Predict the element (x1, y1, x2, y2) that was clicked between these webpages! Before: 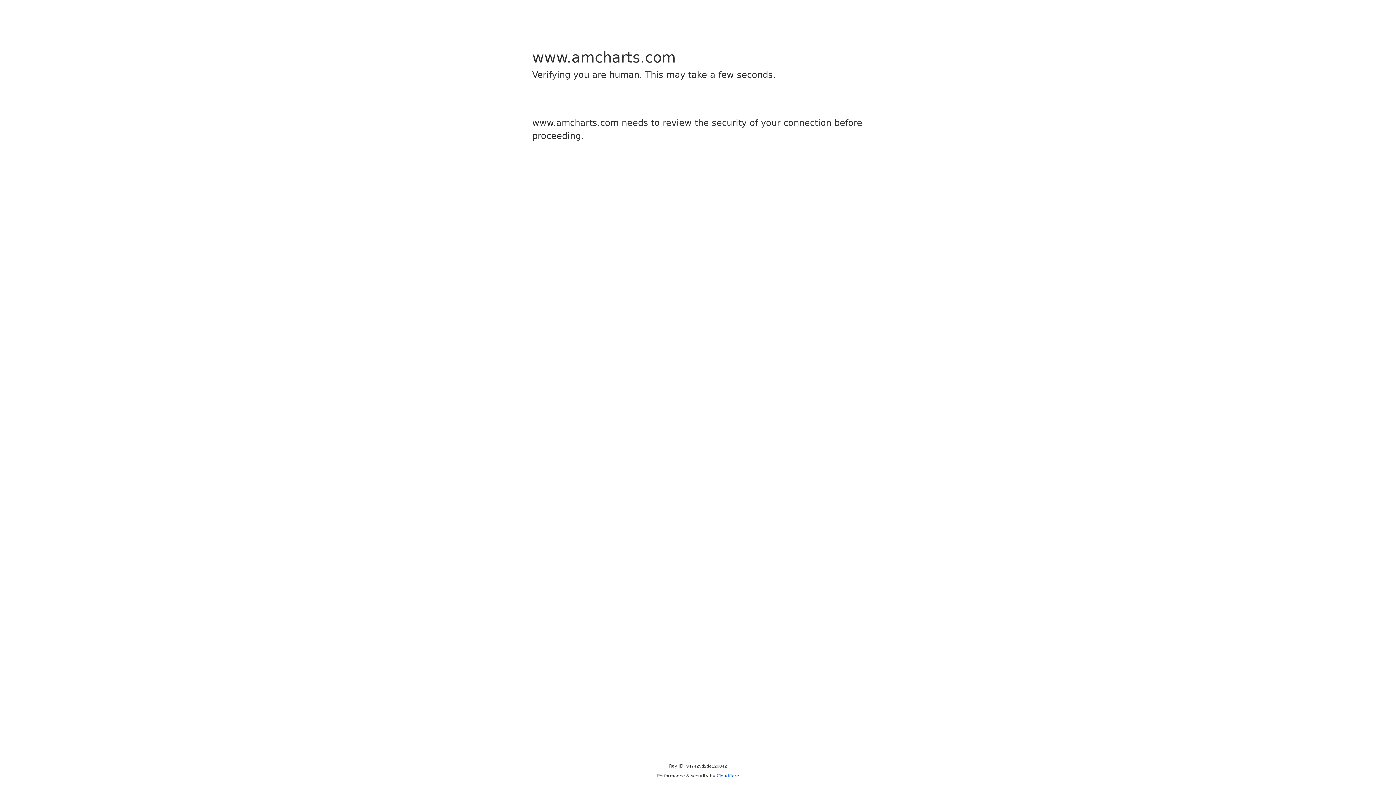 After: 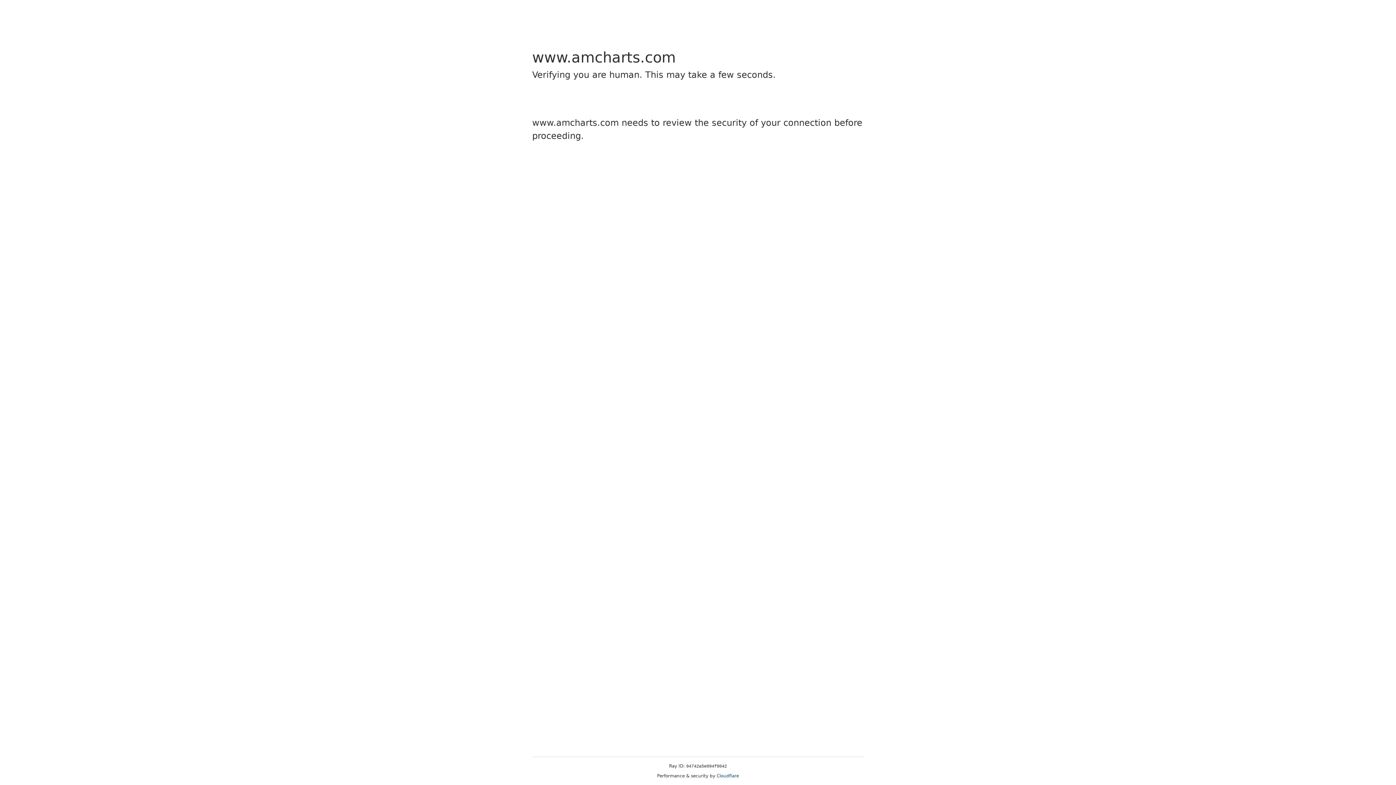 Action: bbox: (716, 773, 739, 778) label: Cloudflare